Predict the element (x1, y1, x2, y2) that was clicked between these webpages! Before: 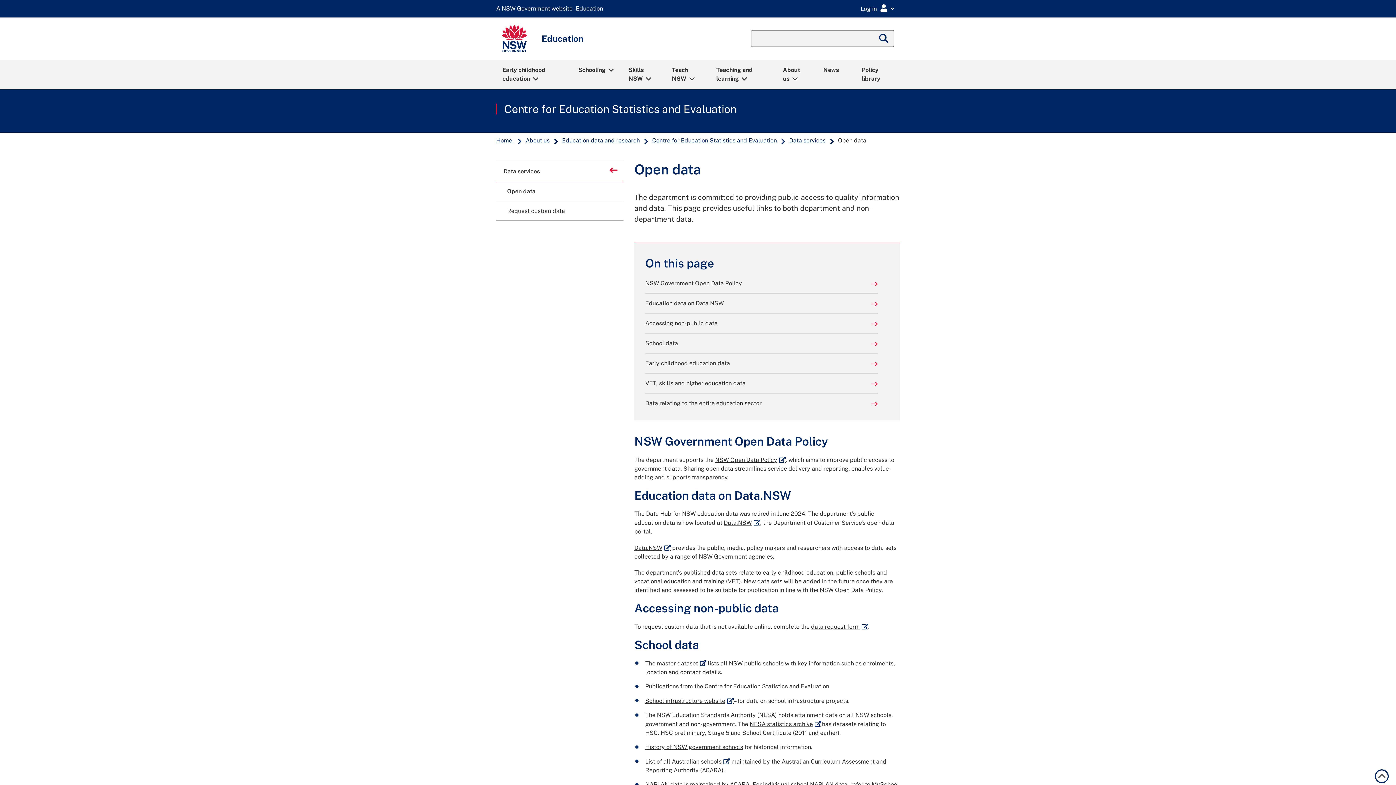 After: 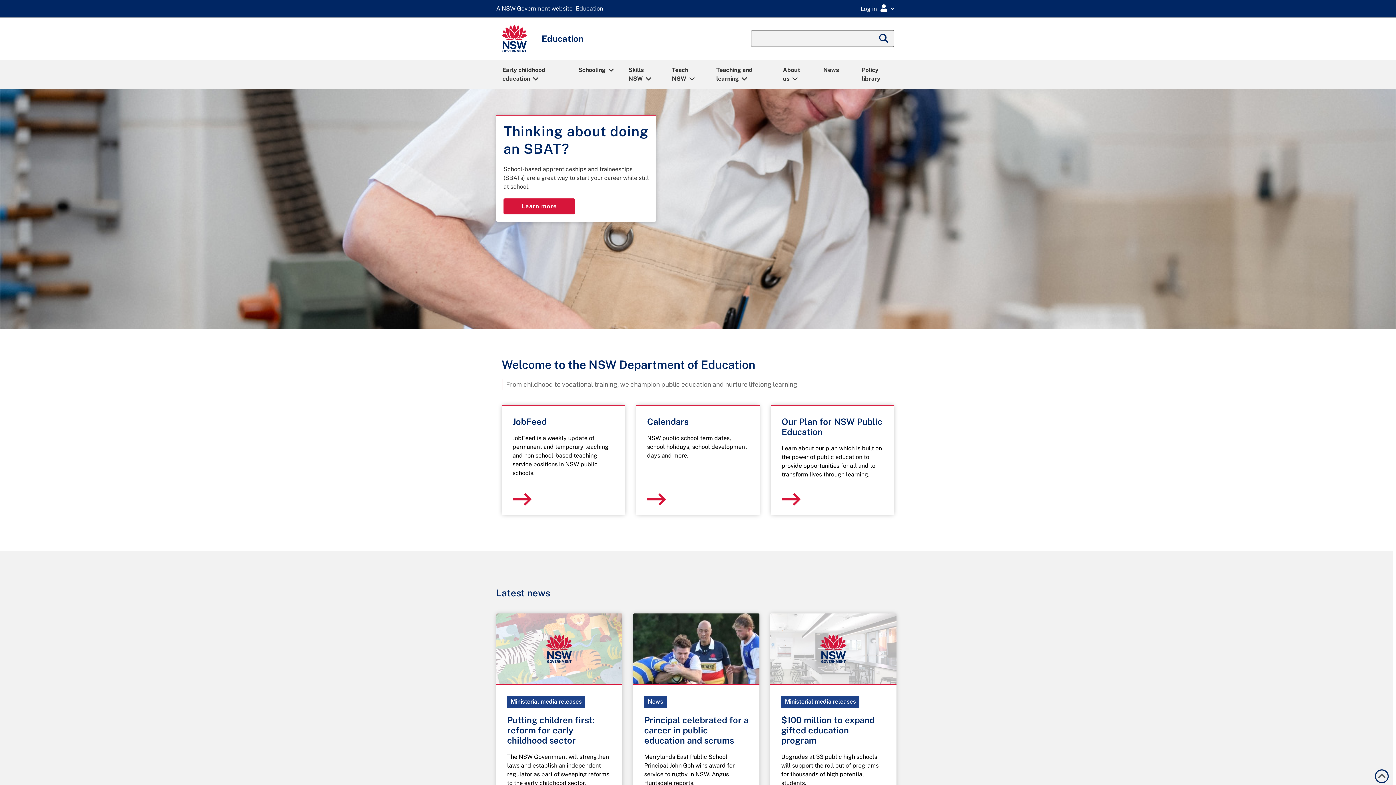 Action: bbox: (501, 25, 527, 52)